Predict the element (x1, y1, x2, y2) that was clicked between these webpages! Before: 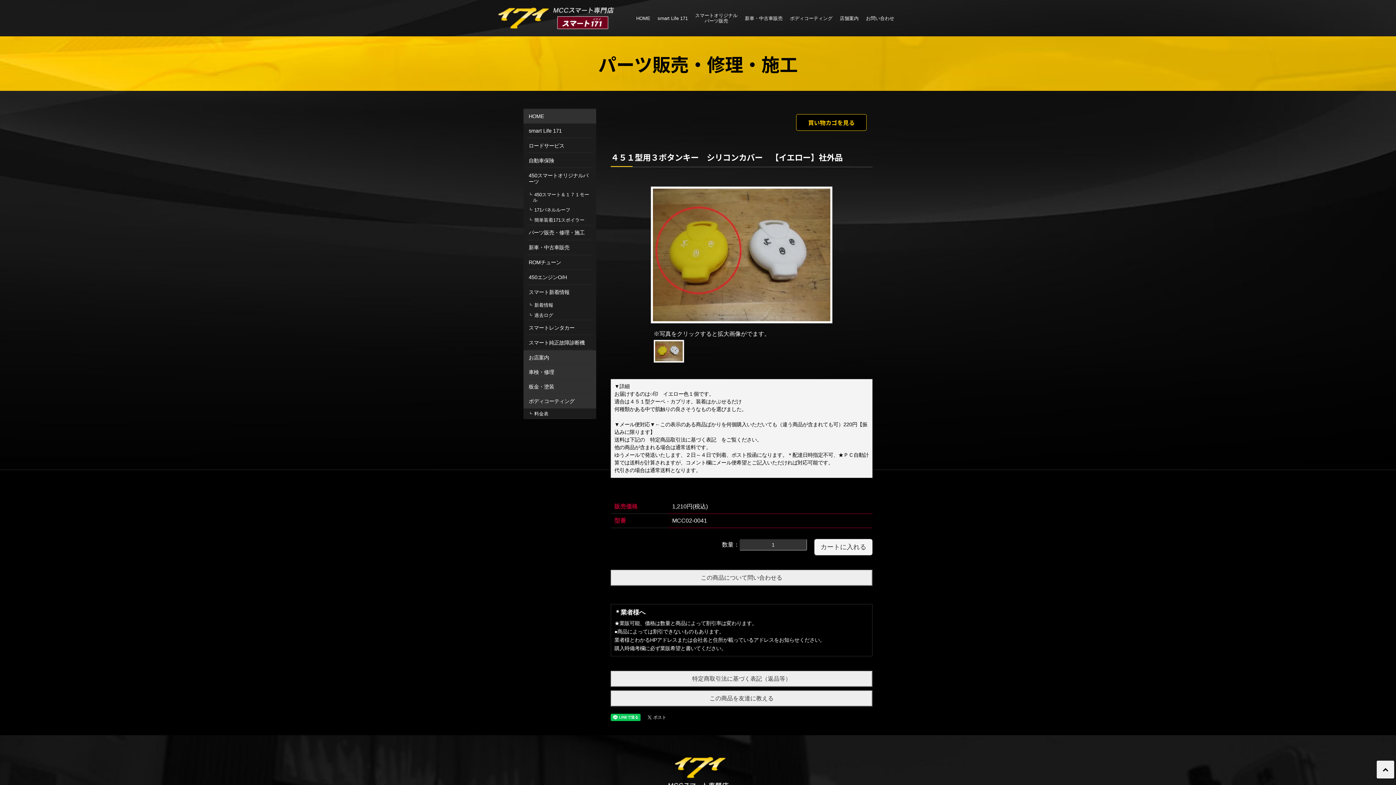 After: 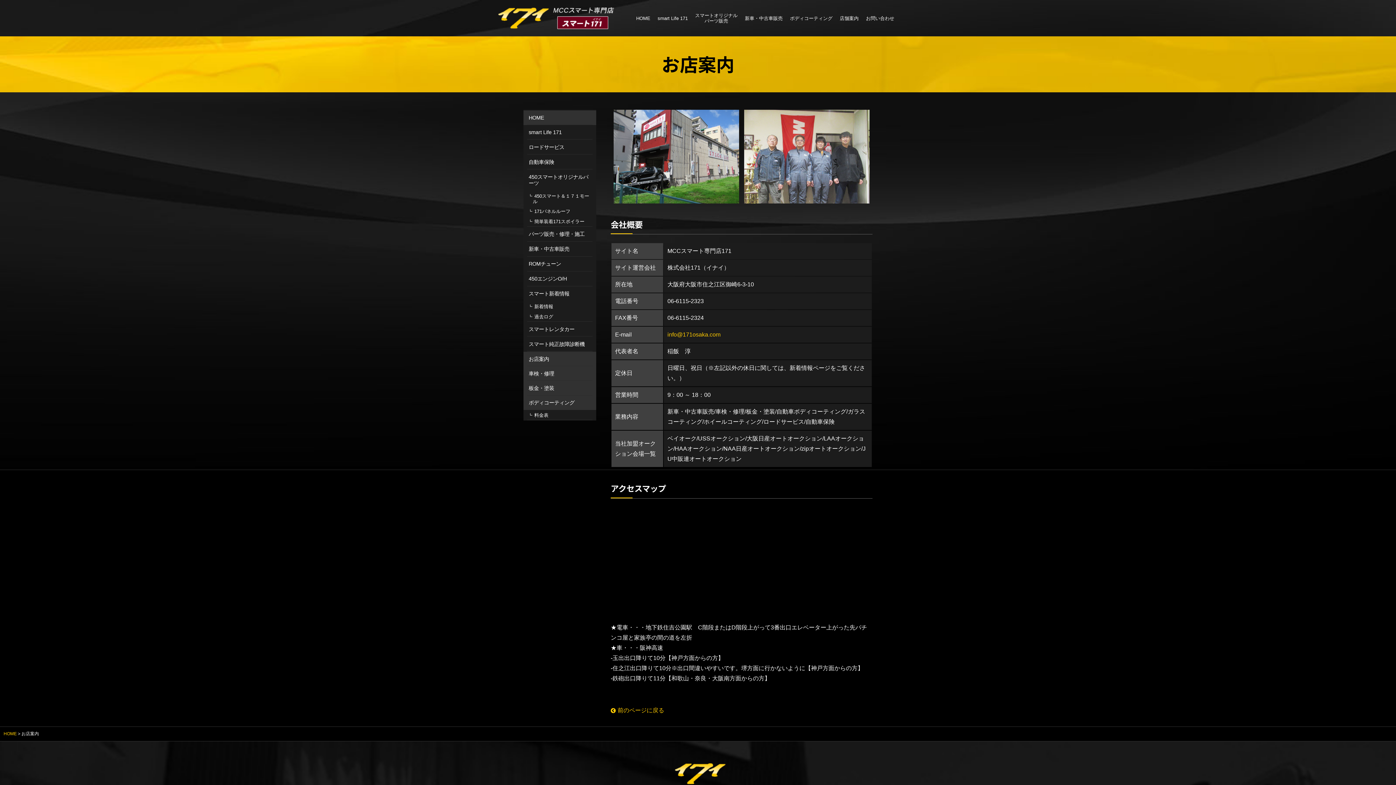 Action: label: 店舗案内 bbox: (836, 5, 862, 30)